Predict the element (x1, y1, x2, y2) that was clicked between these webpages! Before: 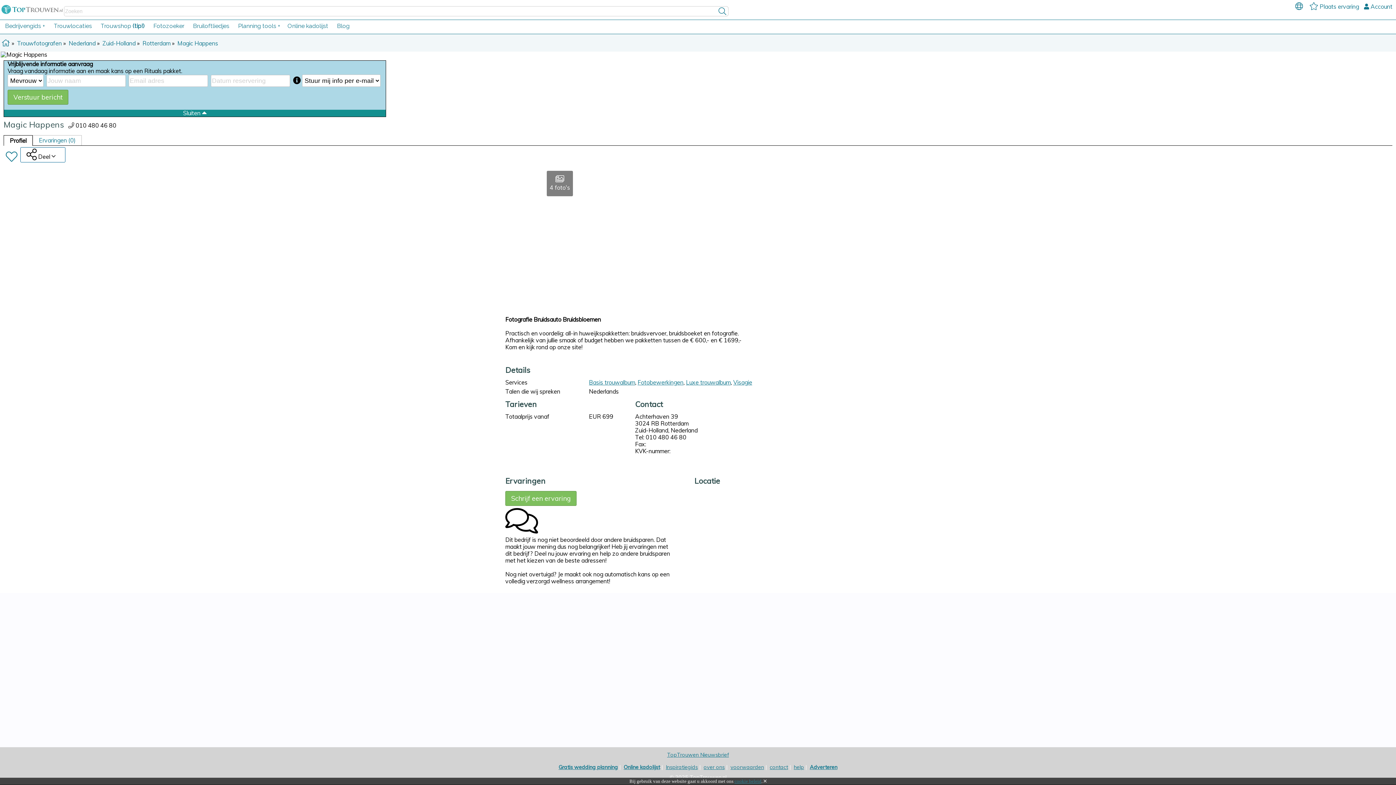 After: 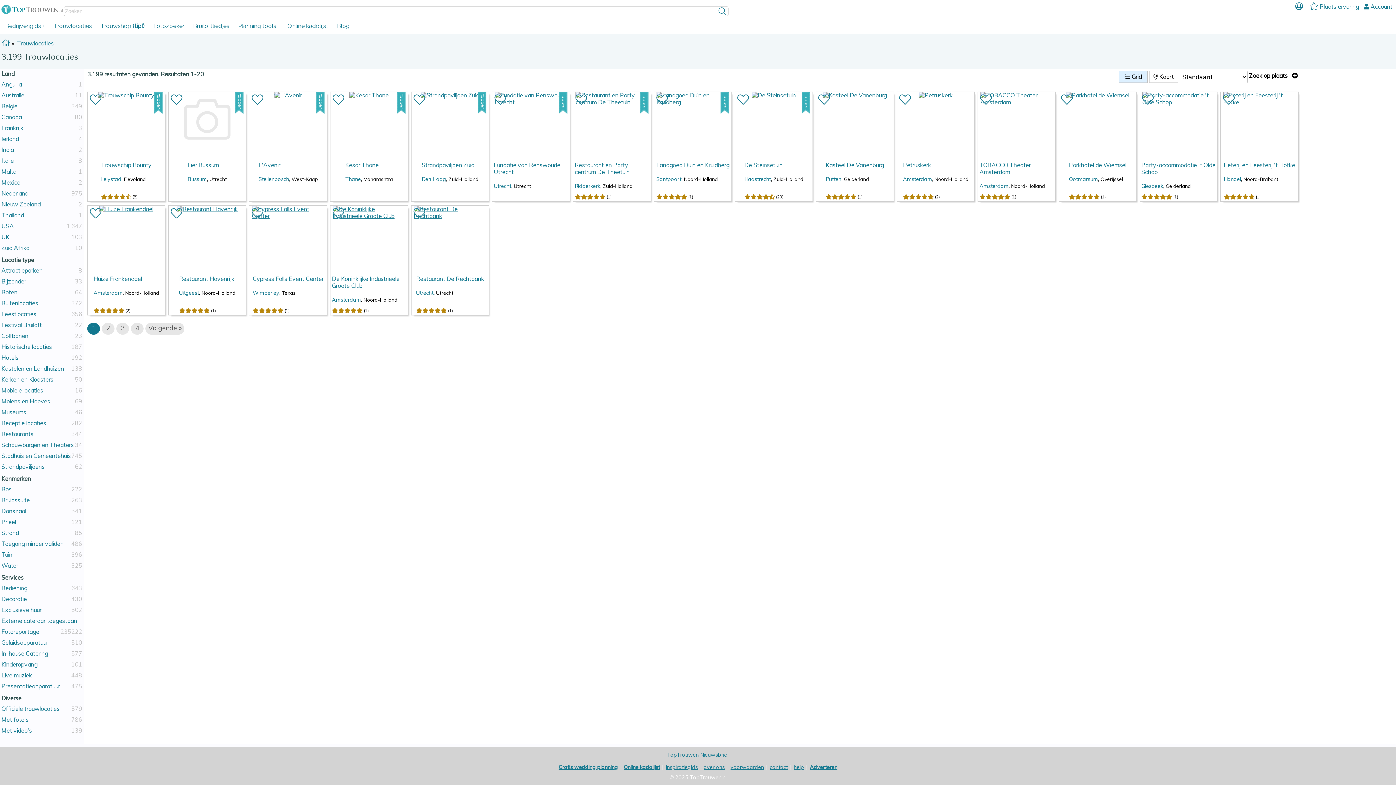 Action: label: Trouwlocaties bbox: (50, 23, 95, 29)